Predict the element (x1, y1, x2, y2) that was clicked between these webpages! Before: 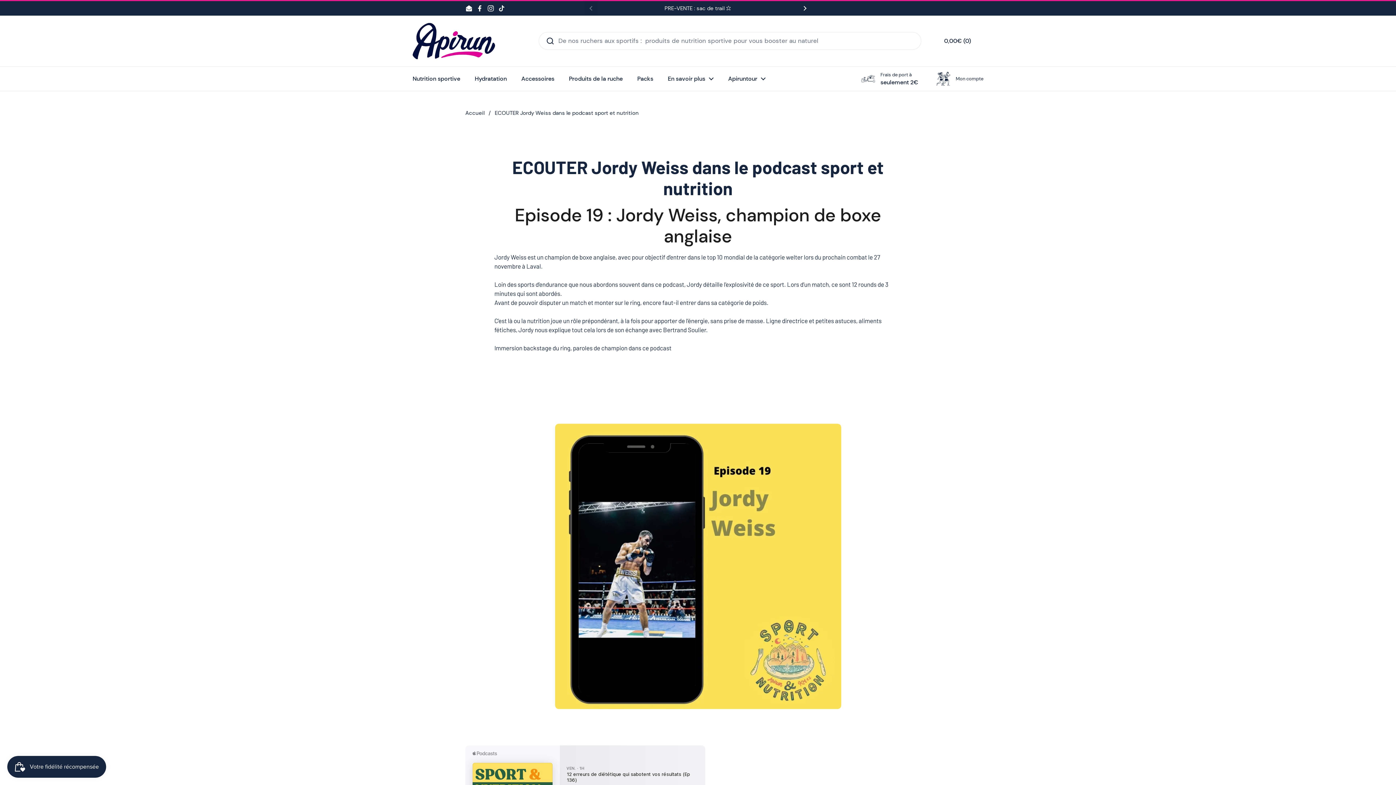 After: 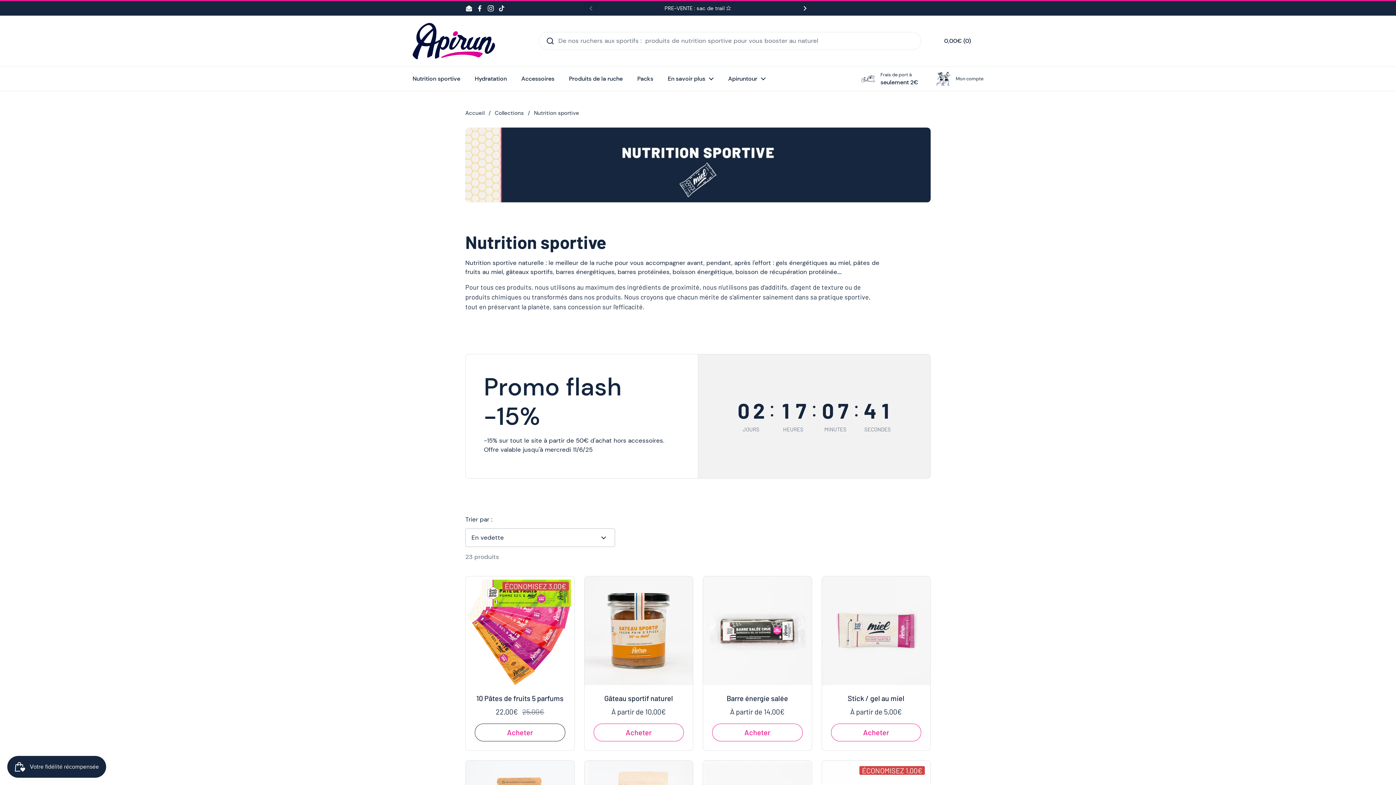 Action: bbox: (405, 70, 467, 87) label: Nutrition sportive